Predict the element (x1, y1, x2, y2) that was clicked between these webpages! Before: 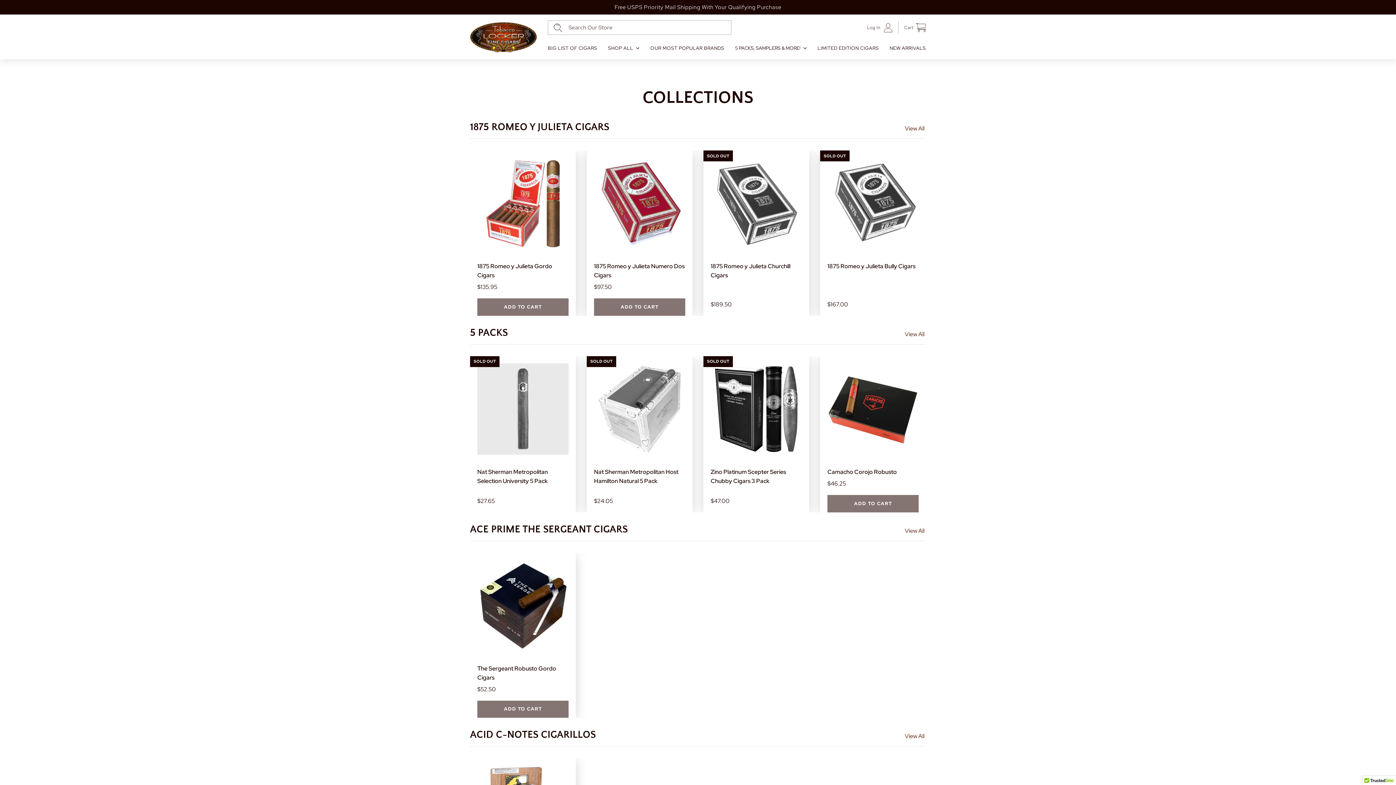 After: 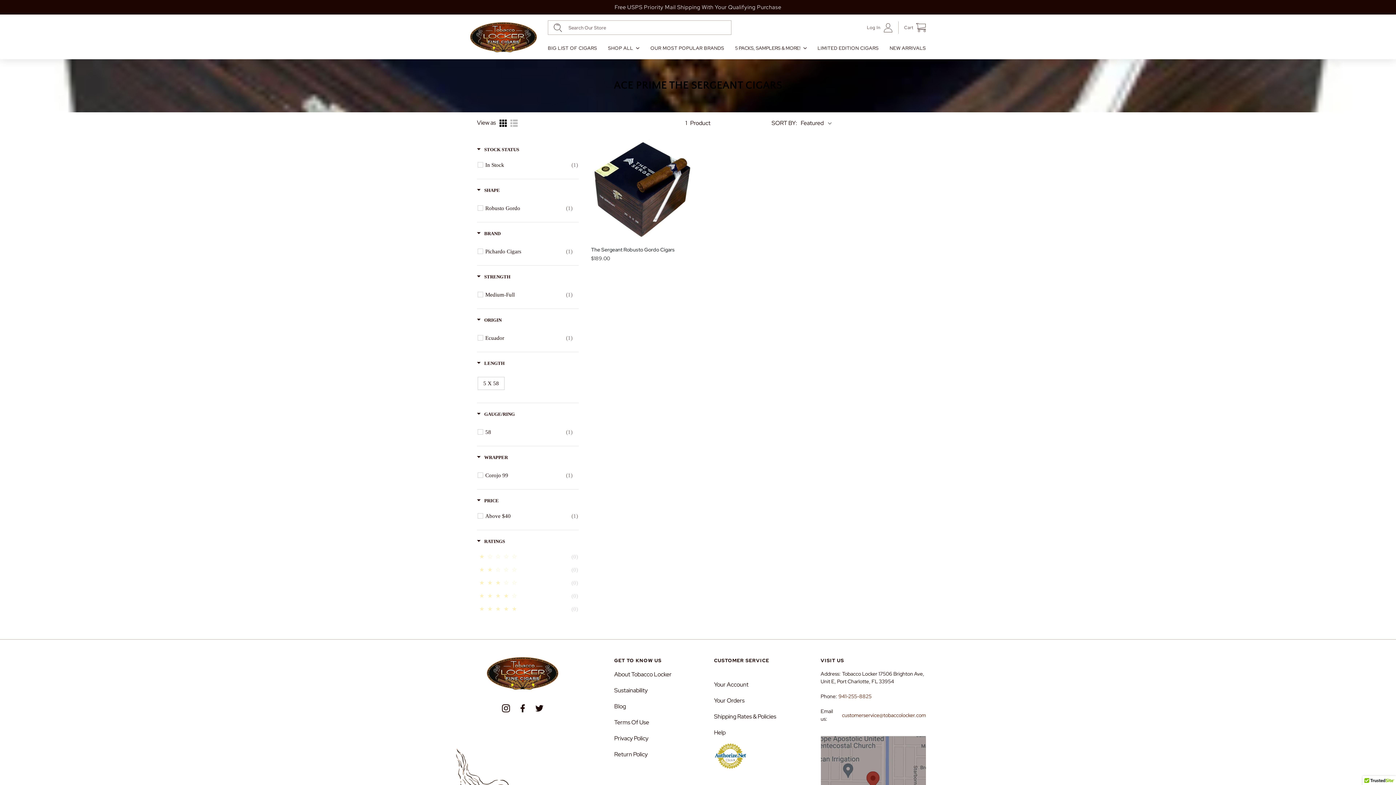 Action: label: View All bbox: (905, 526, 926, 535)